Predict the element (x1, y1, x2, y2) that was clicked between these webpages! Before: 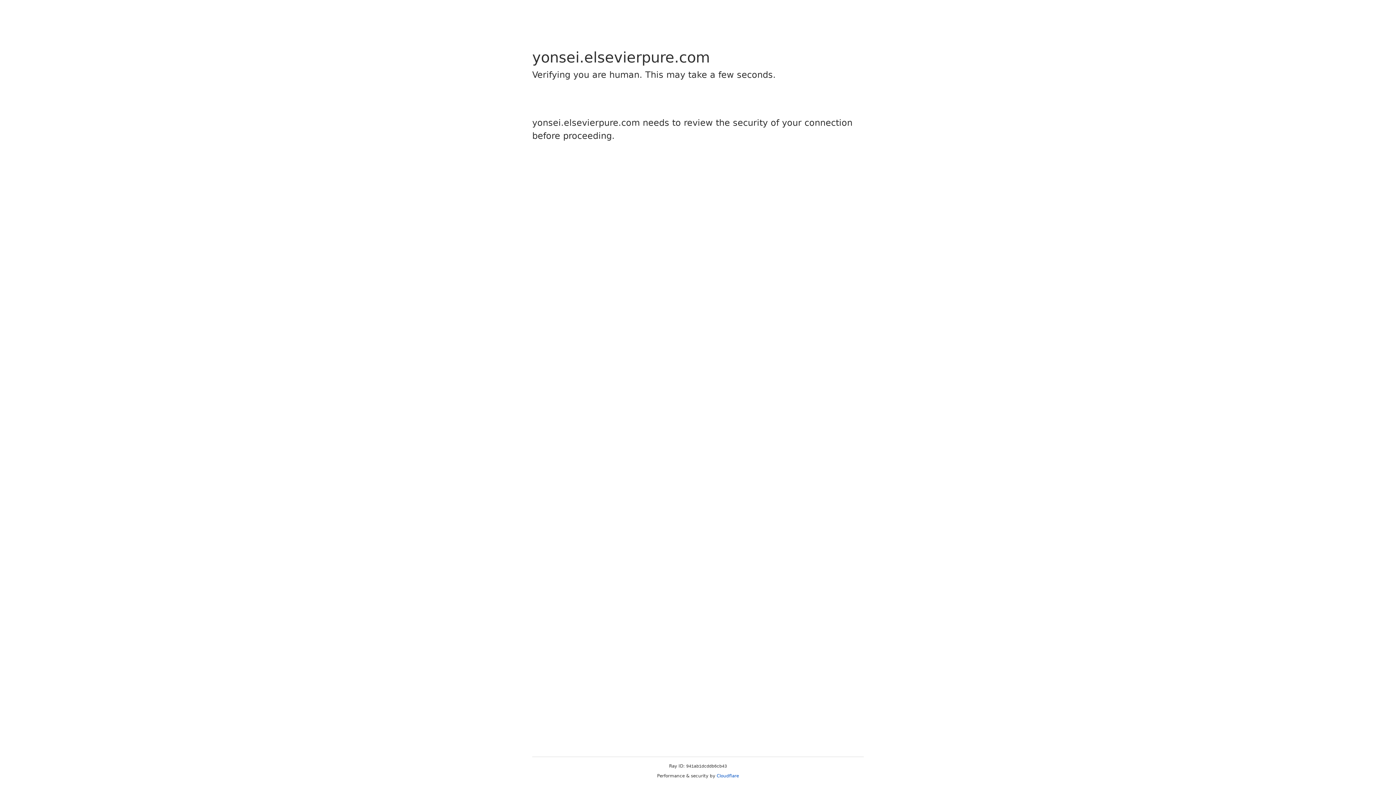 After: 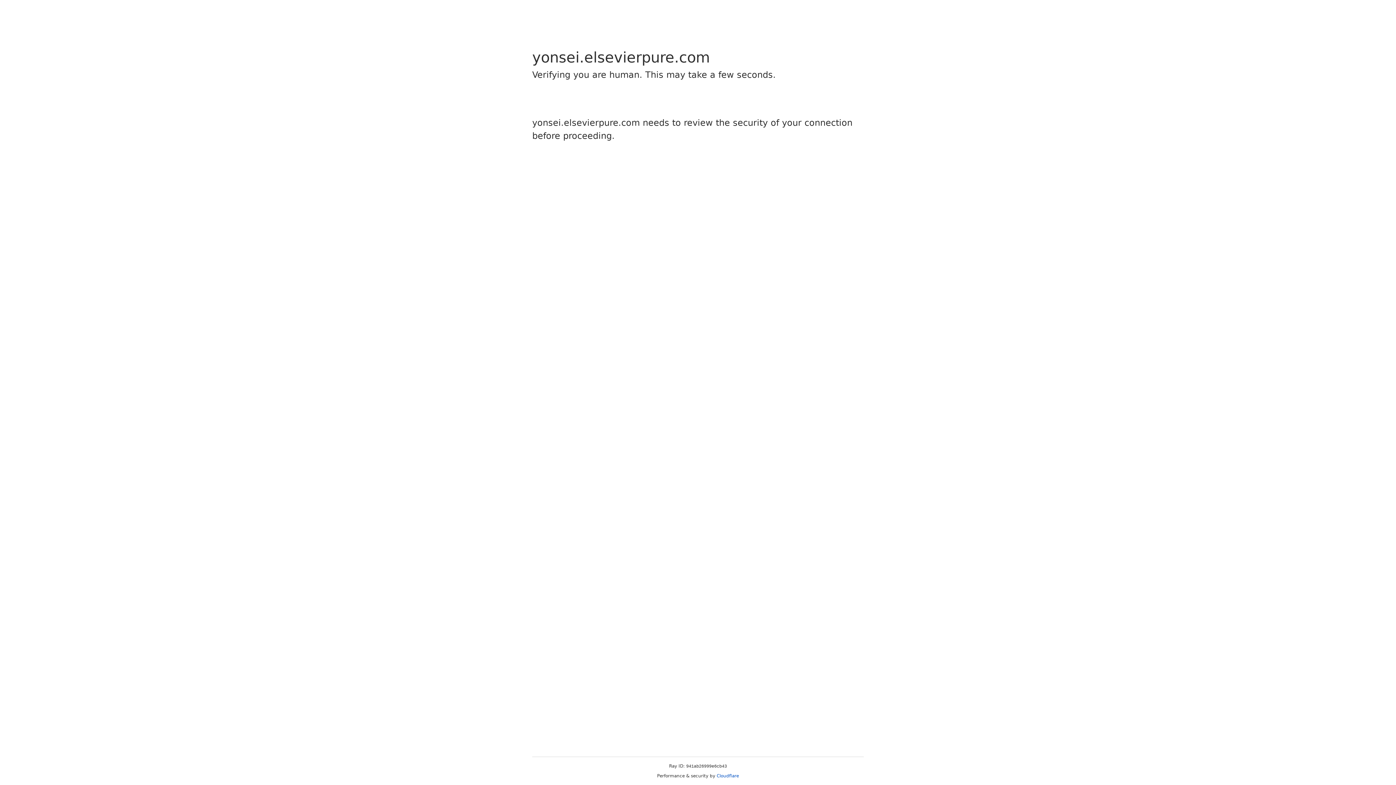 Action: label: Cloudflare bbox: (716, 773, 739, 778)